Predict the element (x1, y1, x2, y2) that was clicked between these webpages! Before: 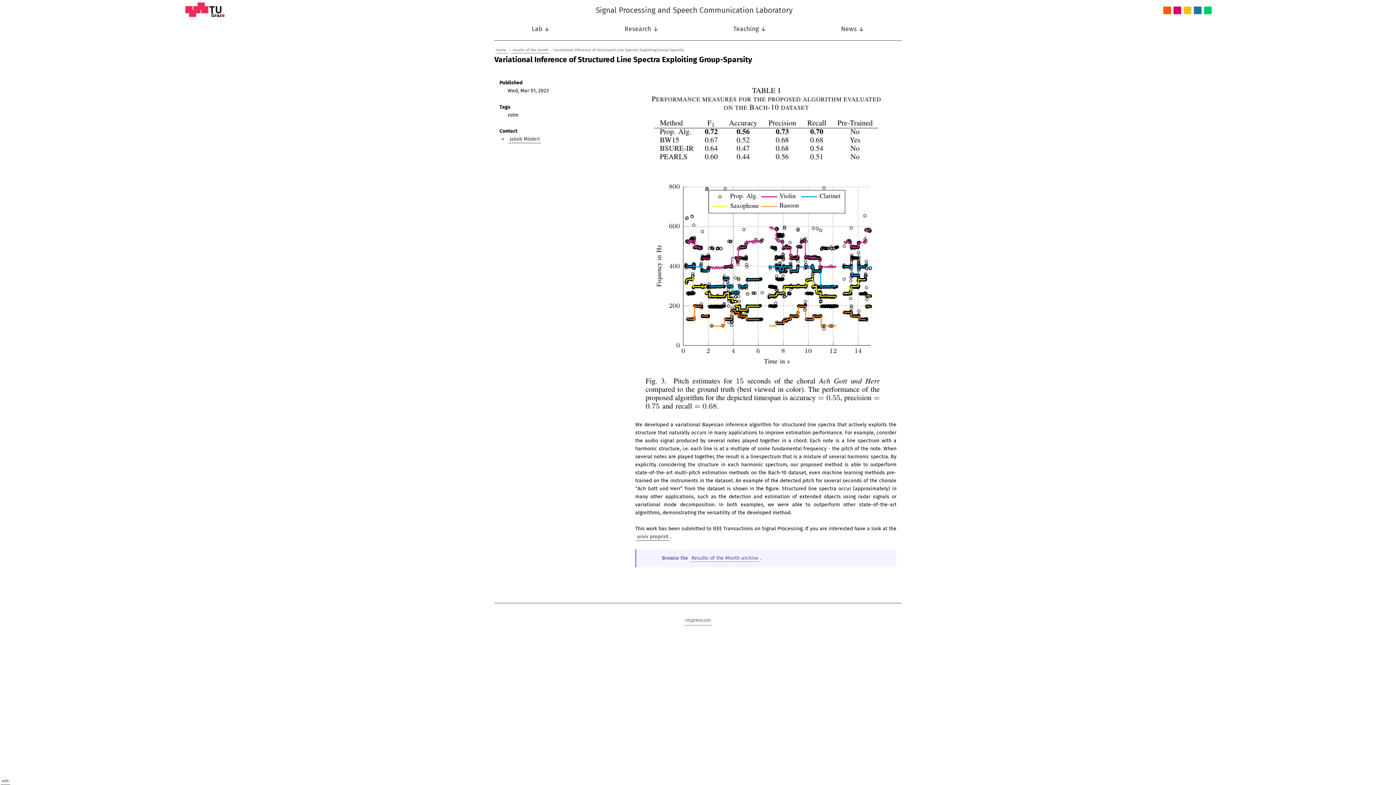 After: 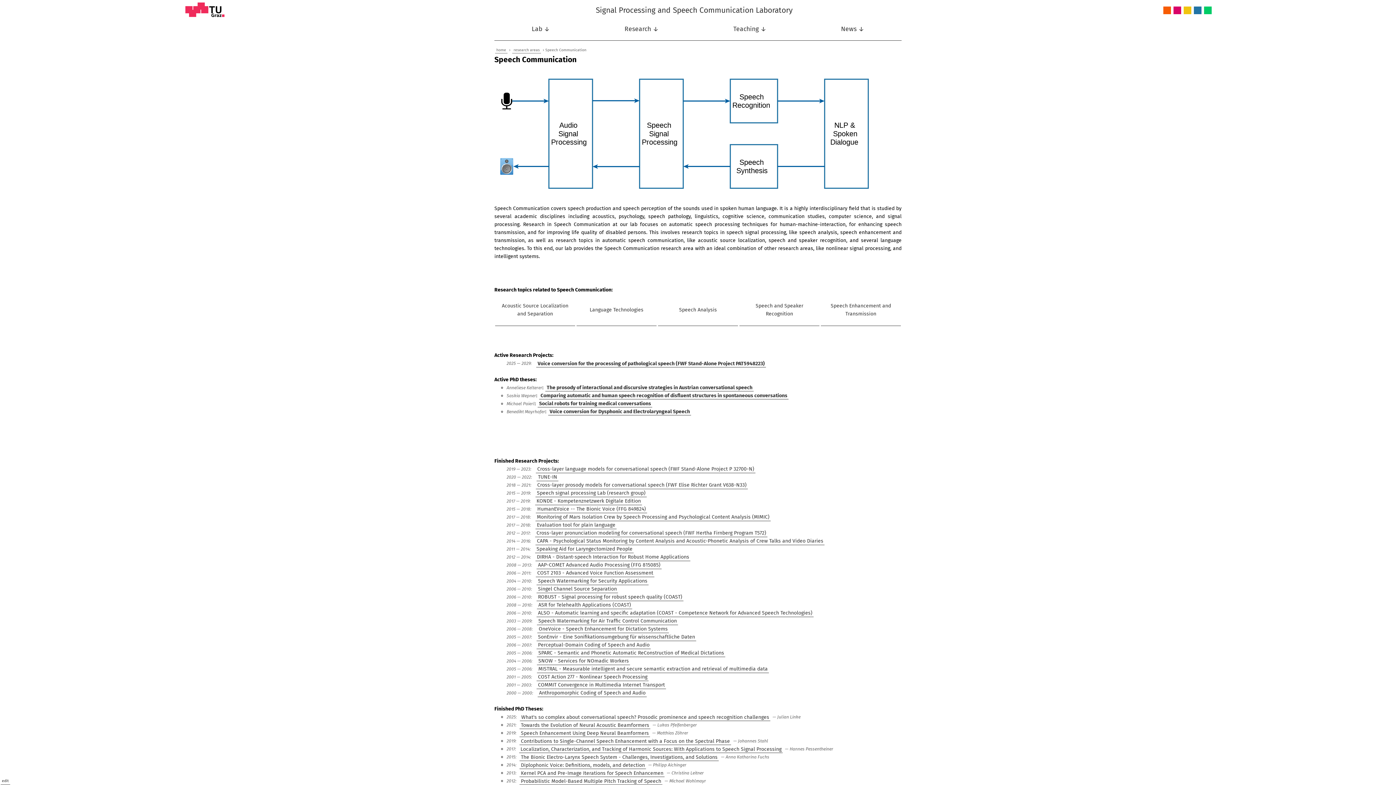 Action: label: Speech Communication bbox: (1194, 6, 1201, 14)